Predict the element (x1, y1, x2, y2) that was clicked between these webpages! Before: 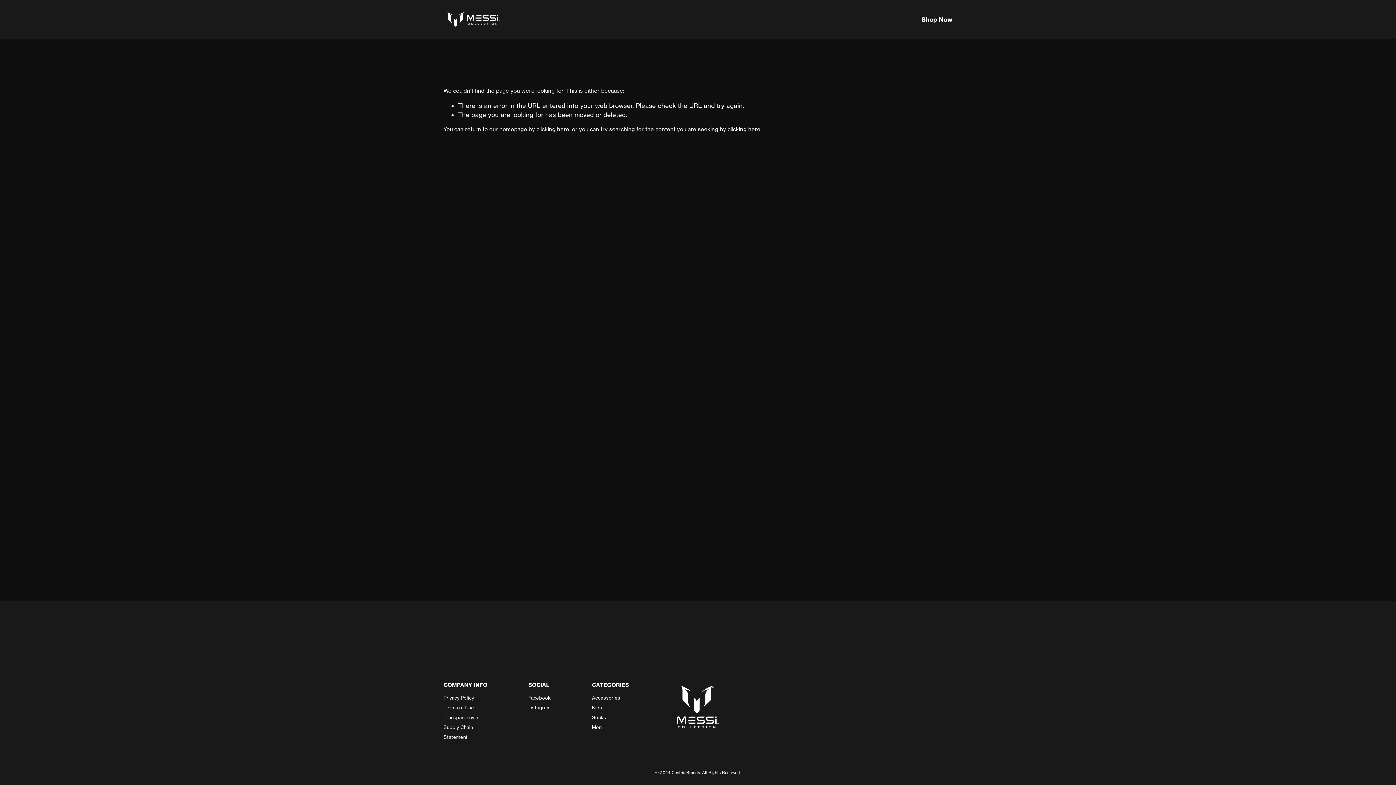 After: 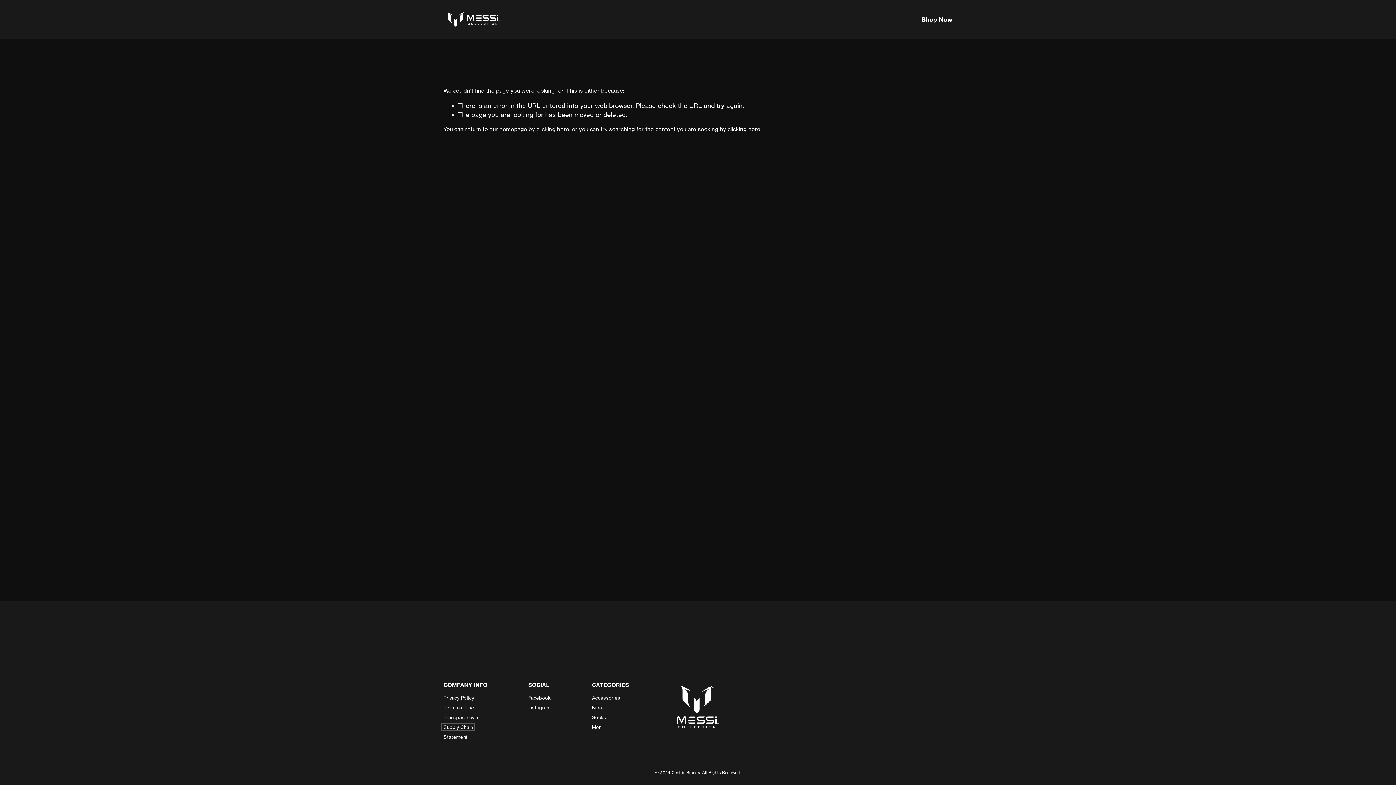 Action: label: Supply Chain bbox: (443, 725, 473, 729)